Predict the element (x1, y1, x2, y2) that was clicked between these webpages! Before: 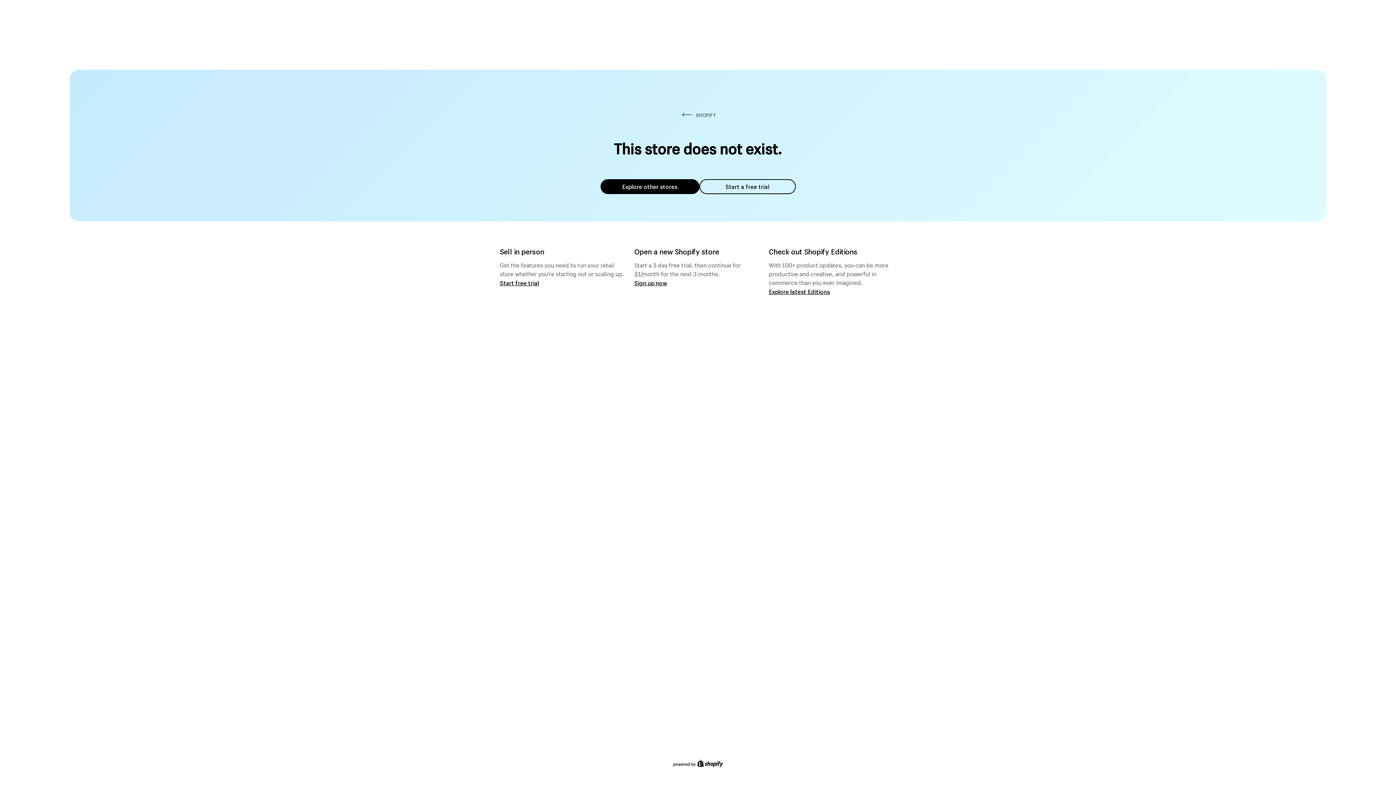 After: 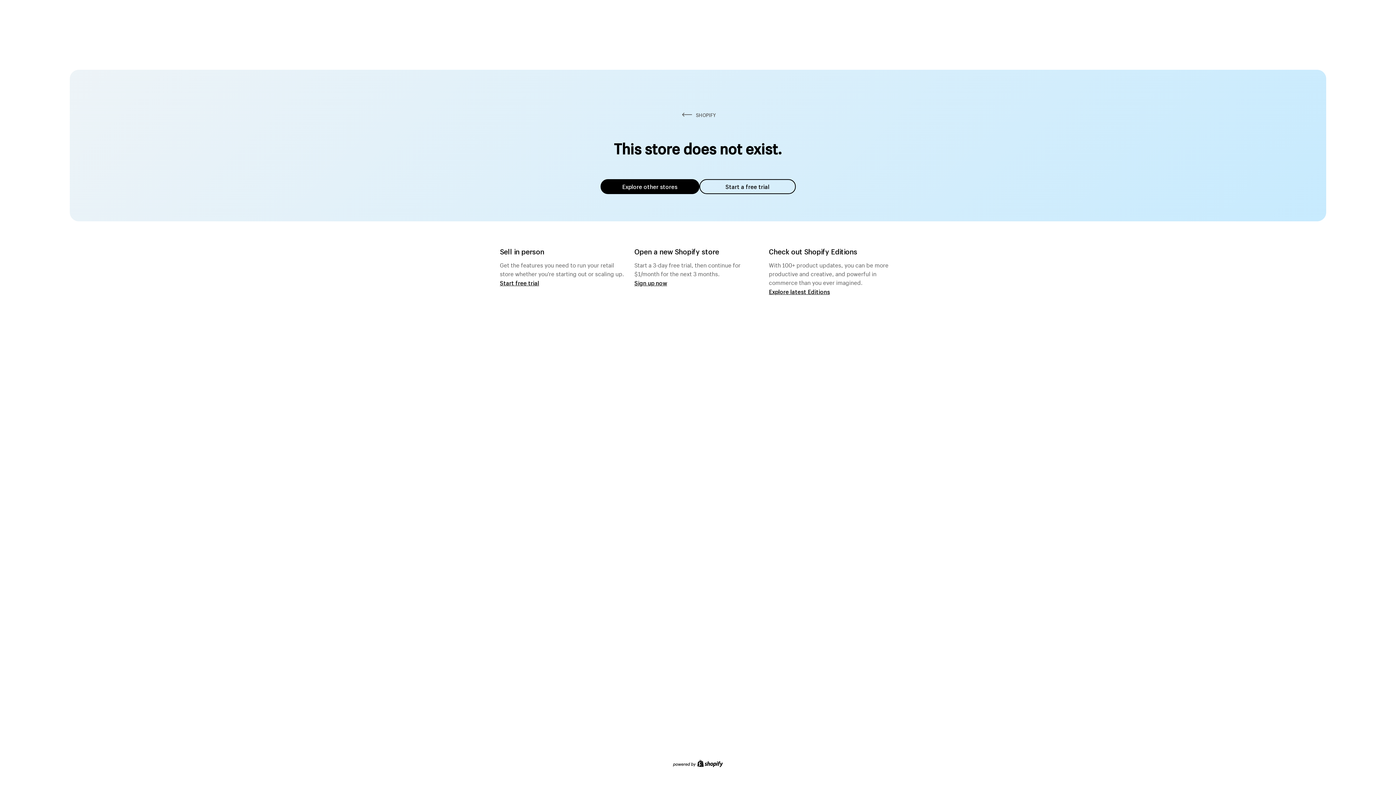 Action: label: Explore other stores bbox: (600, 179, 699, 194)